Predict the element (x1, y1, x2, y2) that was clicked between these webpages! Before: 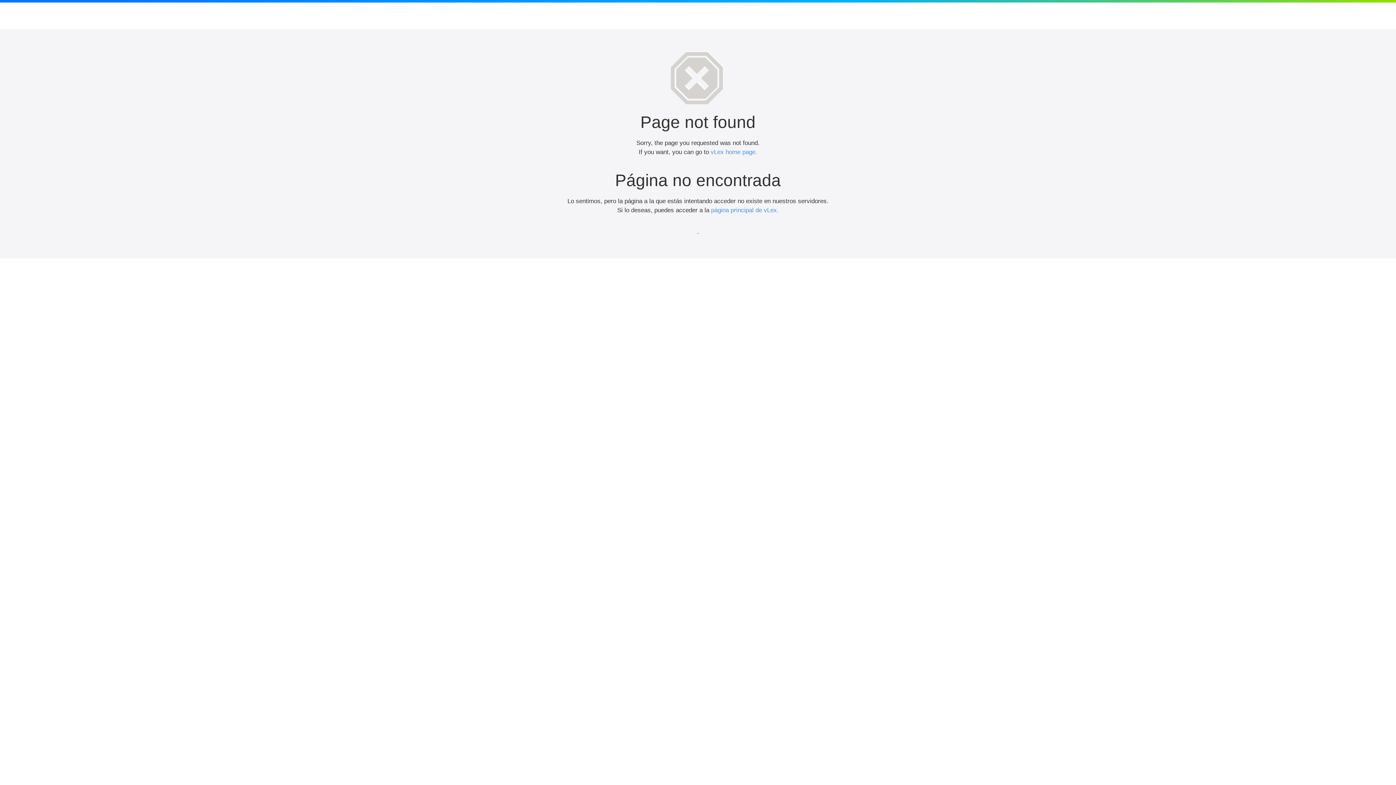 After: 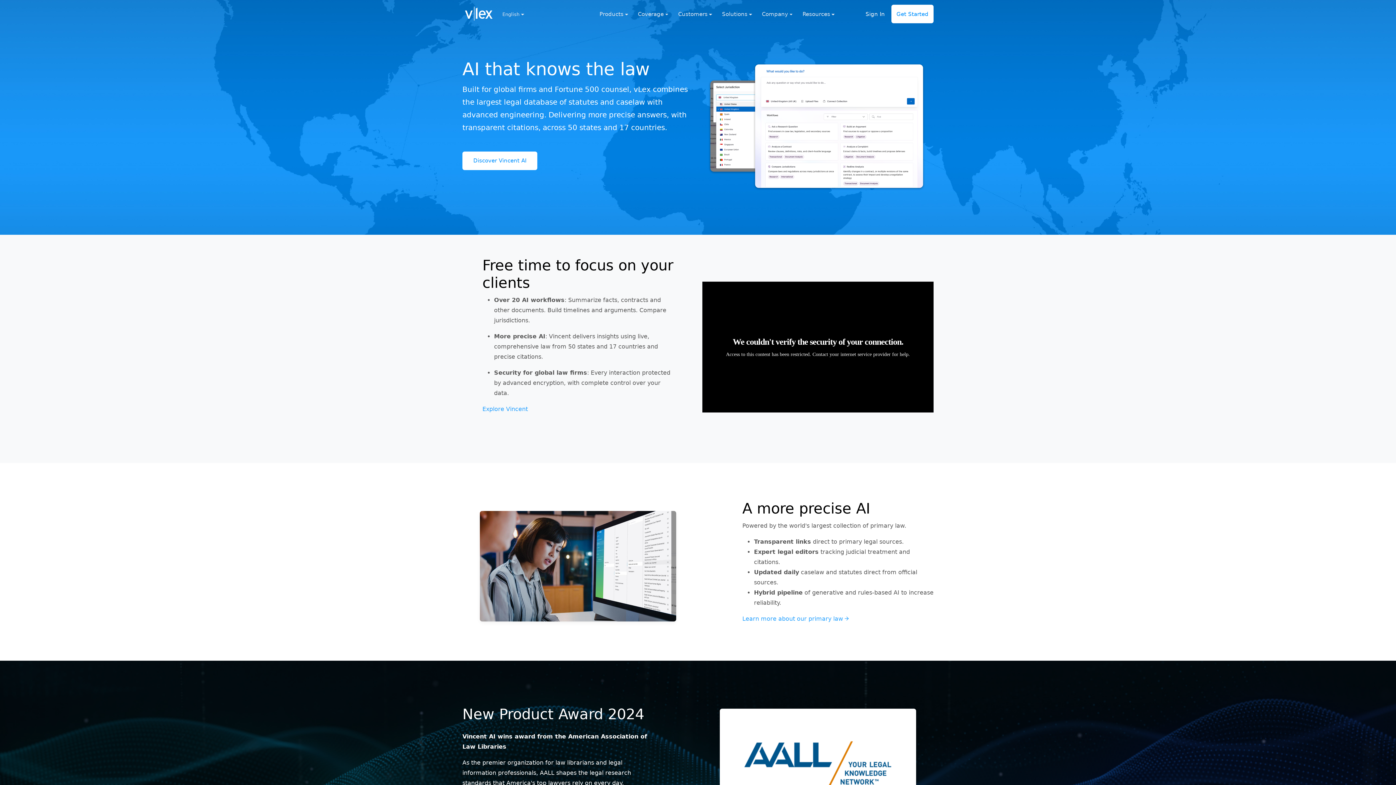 Action: bbox: (711, 206, 778, 213) label: página principal de vLex.